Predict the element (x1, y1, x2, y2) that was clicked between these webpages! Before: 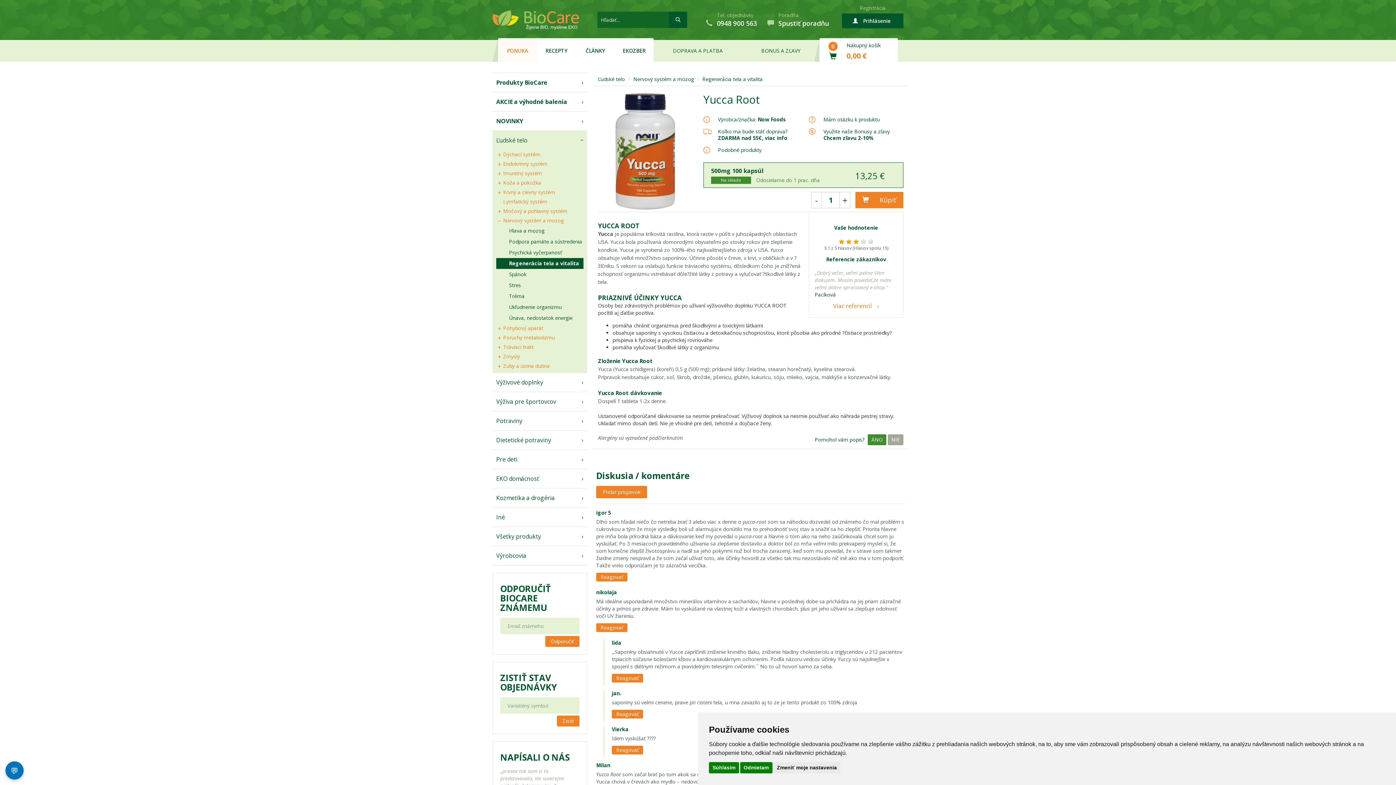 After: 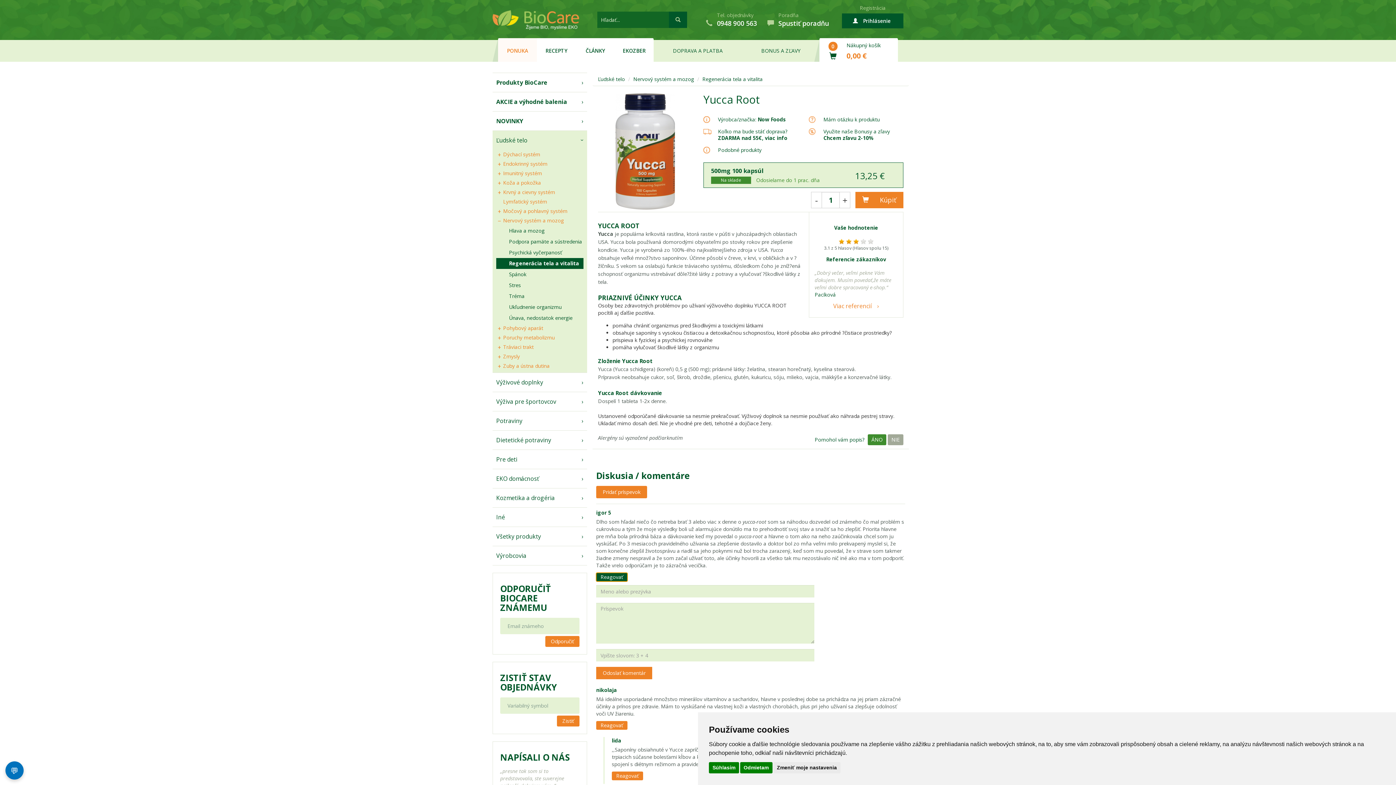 Action: bbox: (596, 573, 627, 581) label: Reagovať